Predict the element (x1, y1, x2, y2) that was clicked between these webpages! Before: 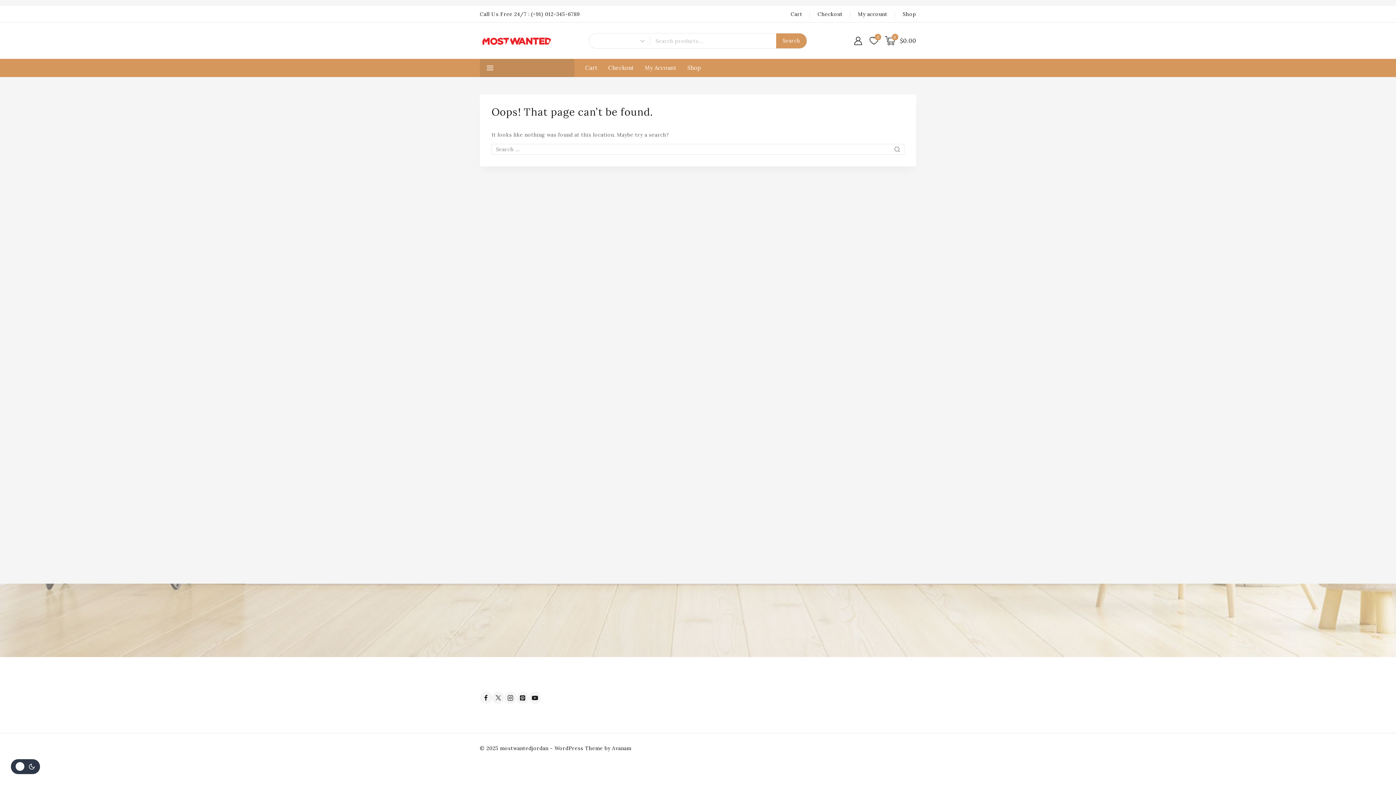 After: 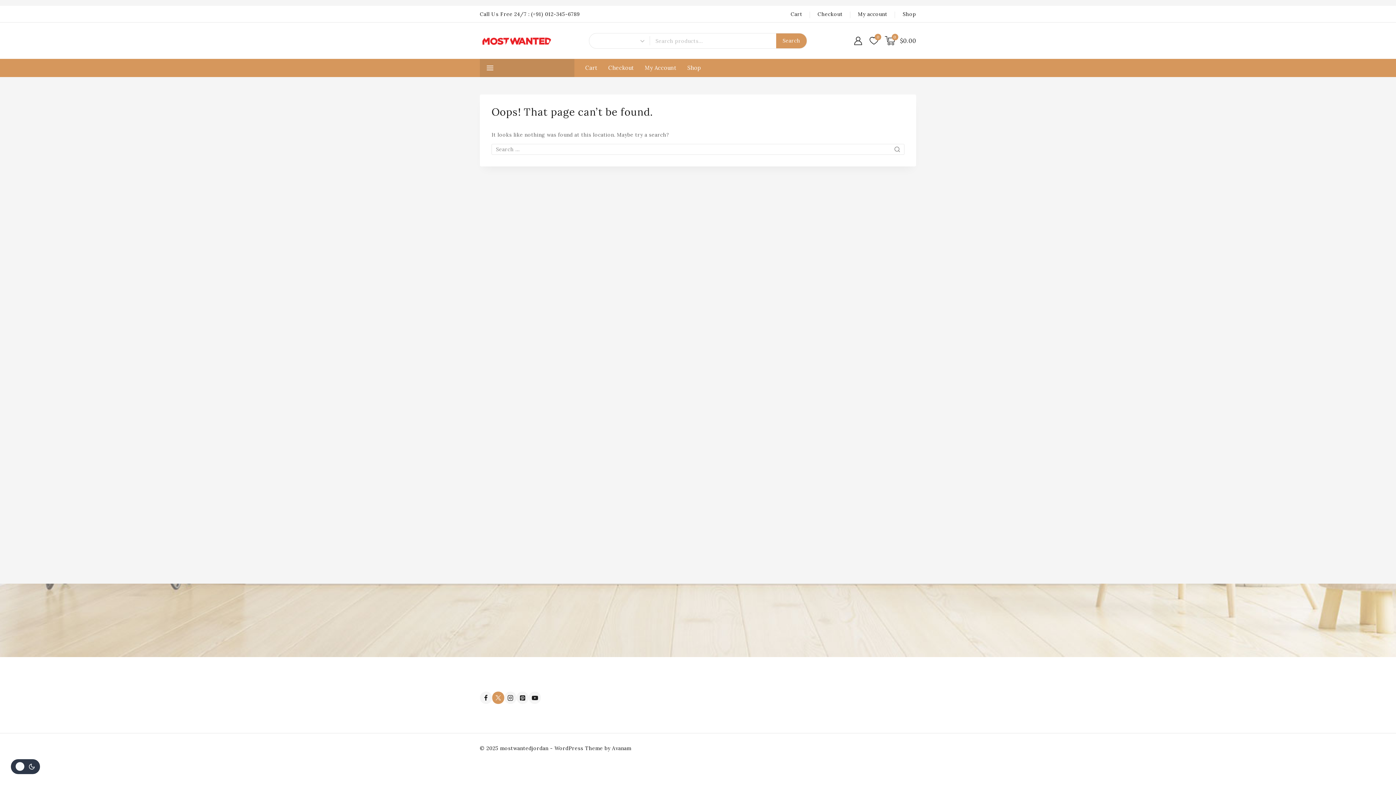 Action: label: Twitter bbox: (492, 692, 504, 704)